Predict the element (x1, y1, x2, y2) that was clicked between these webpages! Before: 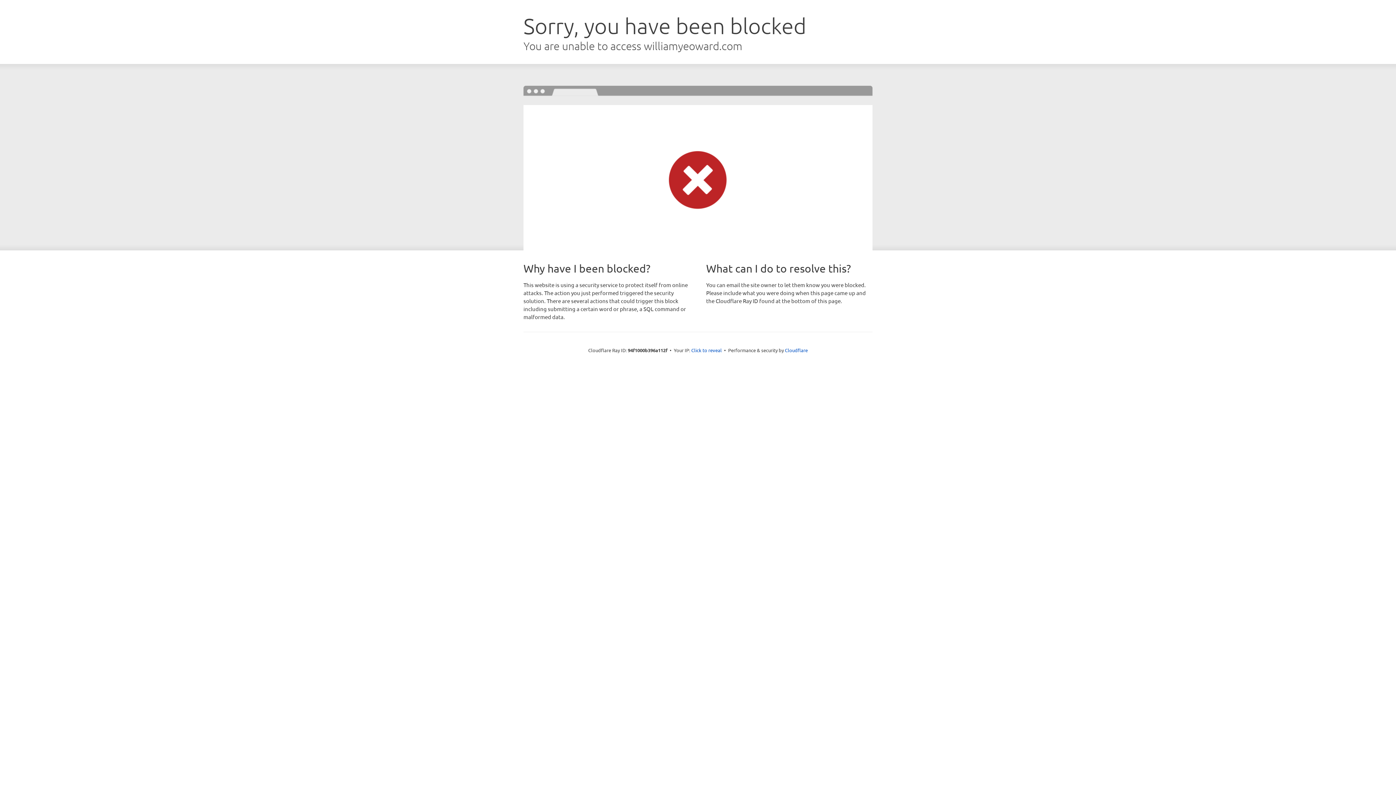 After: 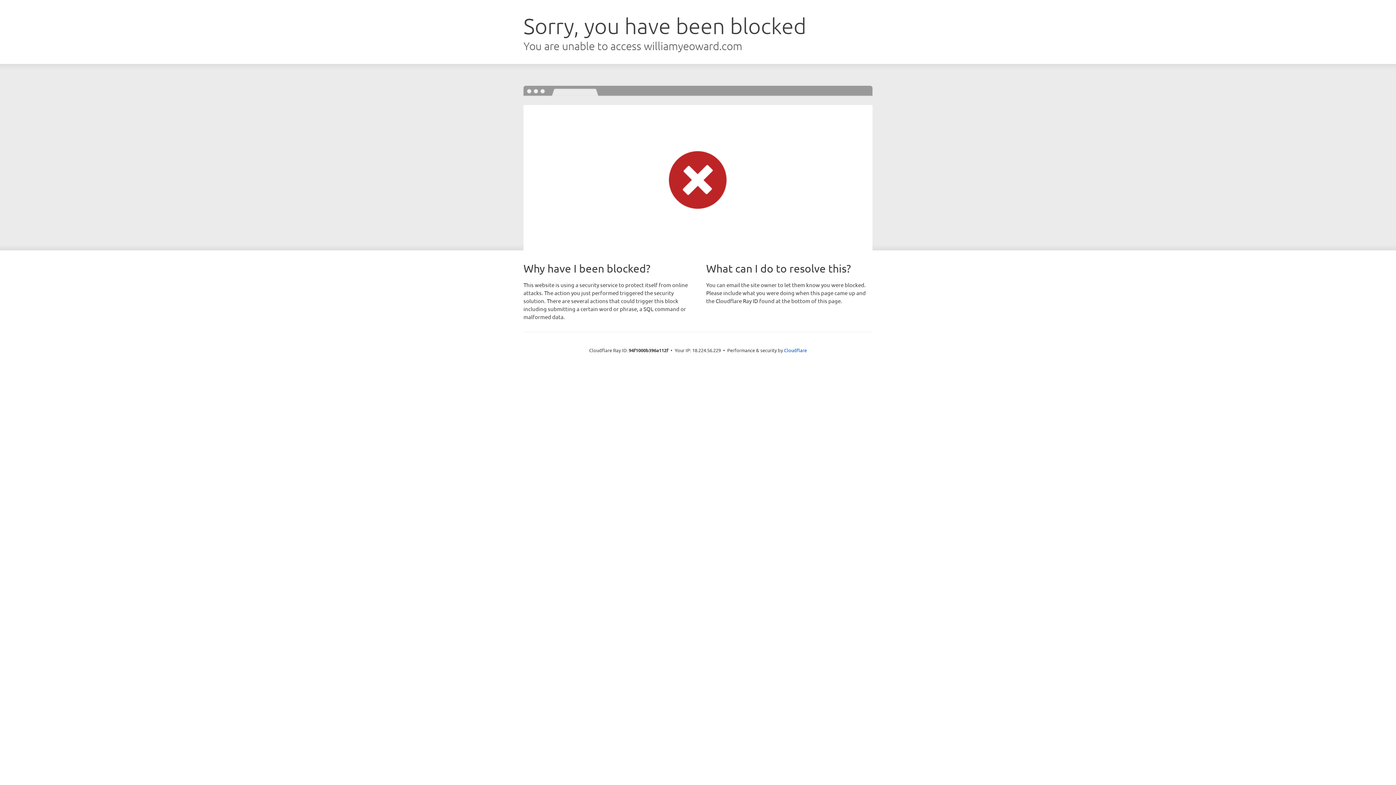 Action: label: Click to reveal bbox: (691, 346, 722, 353)